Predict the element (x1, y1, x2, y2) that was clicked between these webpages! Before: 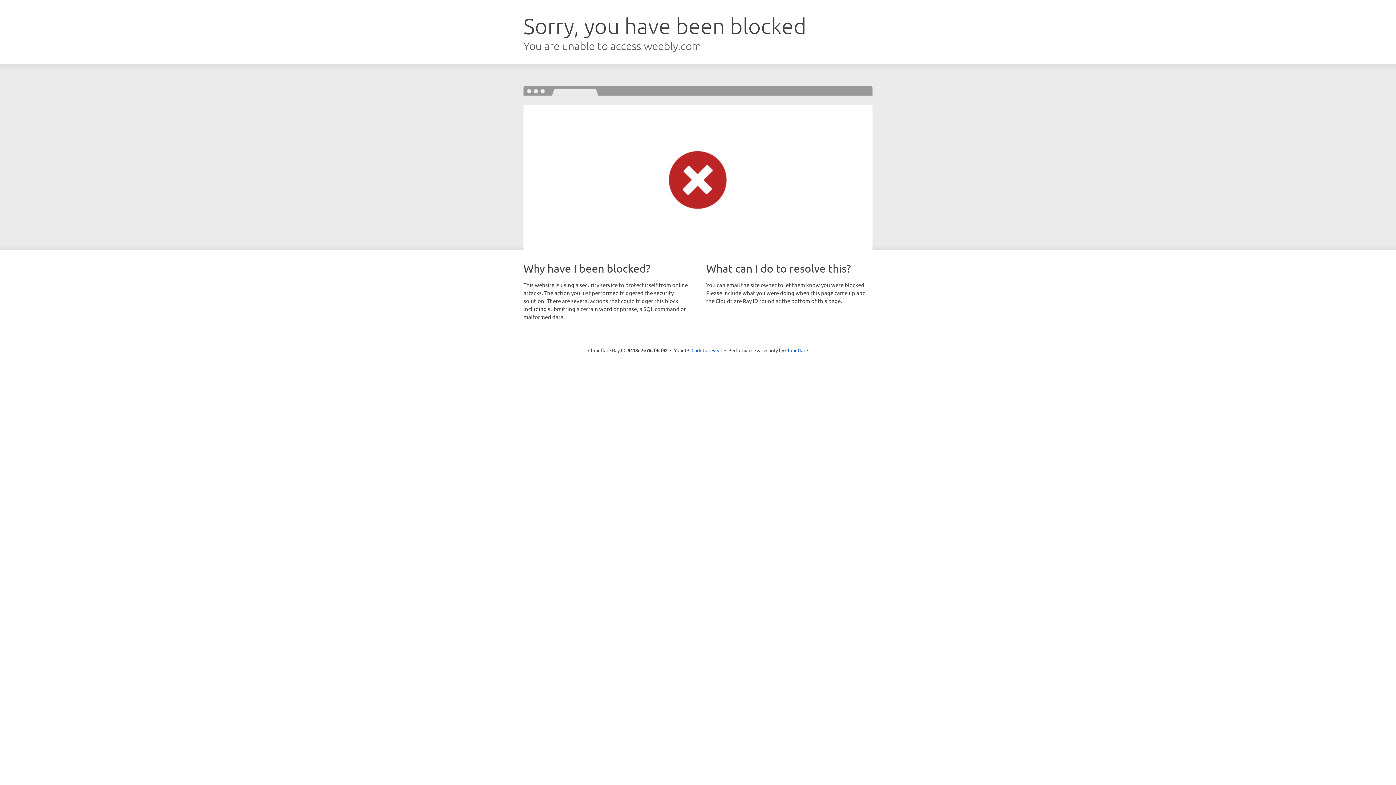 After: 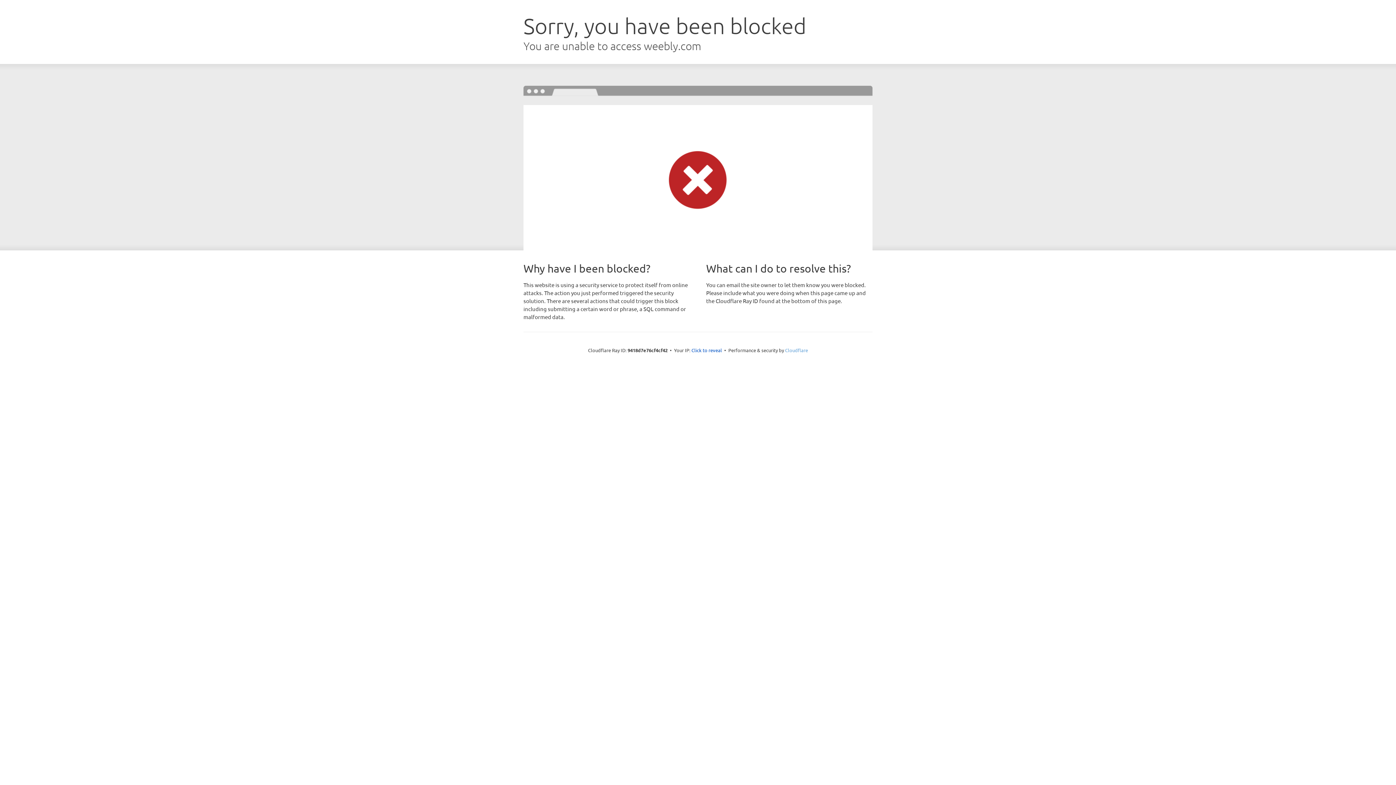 Action: bbox: (785, 347, 808, 353) label: Cloudflare